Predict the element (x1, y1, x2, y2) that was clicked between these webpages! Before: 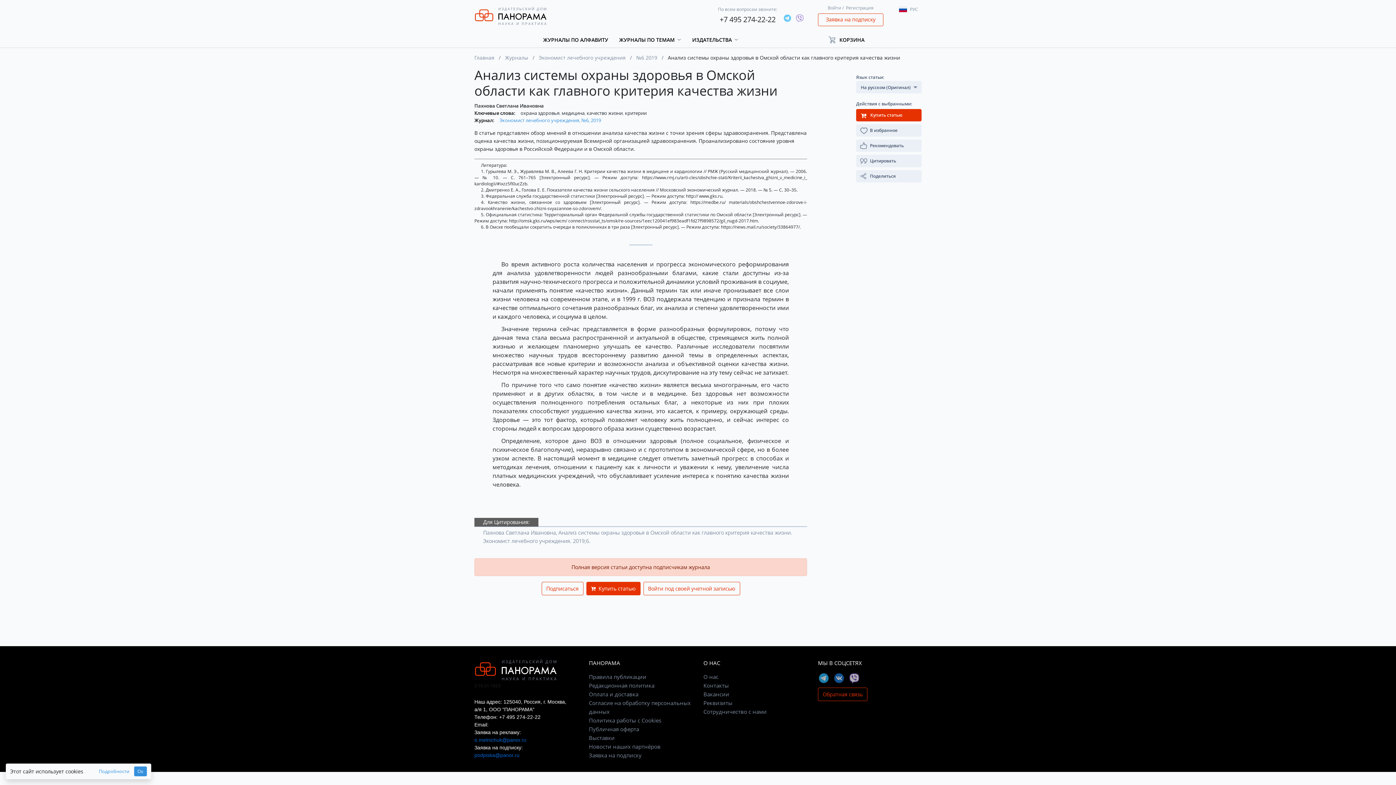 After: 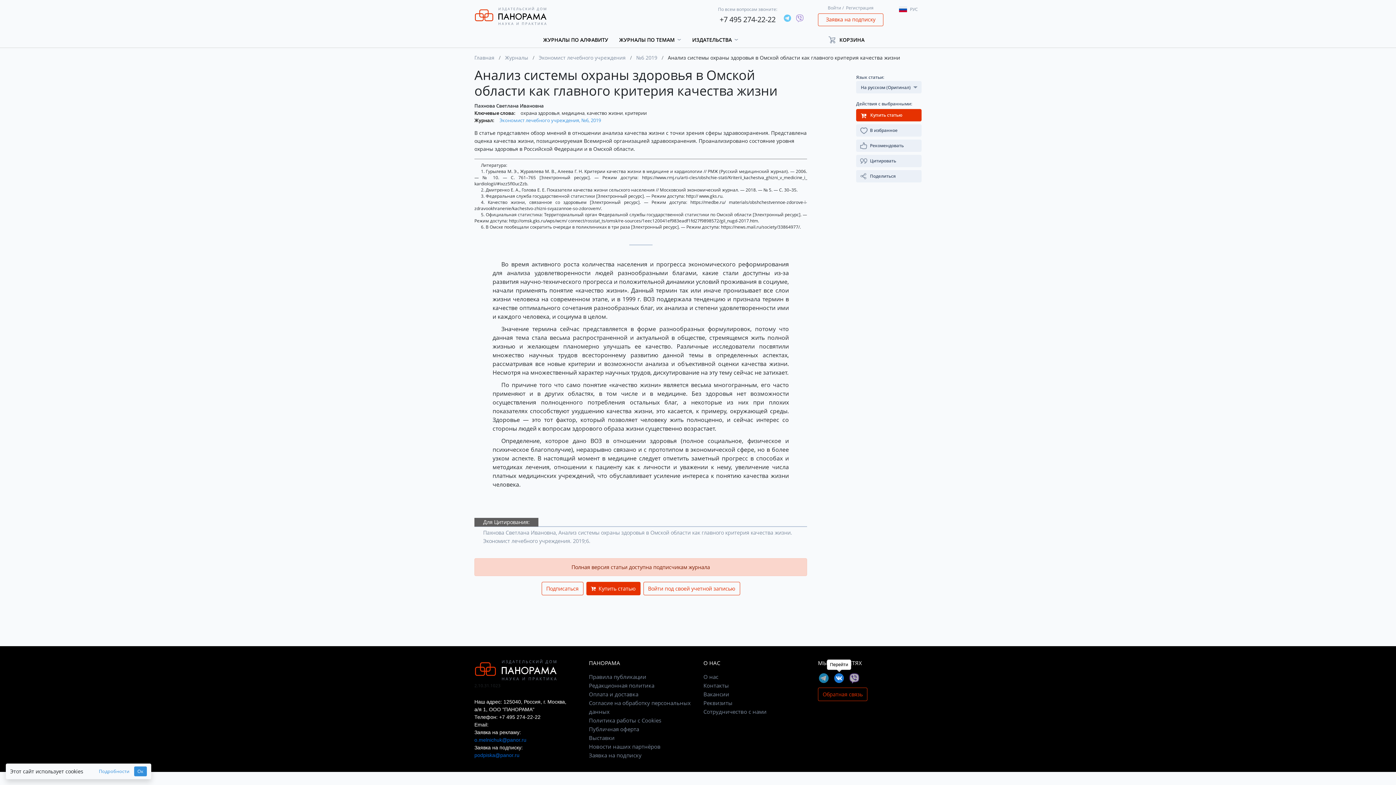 Action: bbox: (833, 672, 845, 684)